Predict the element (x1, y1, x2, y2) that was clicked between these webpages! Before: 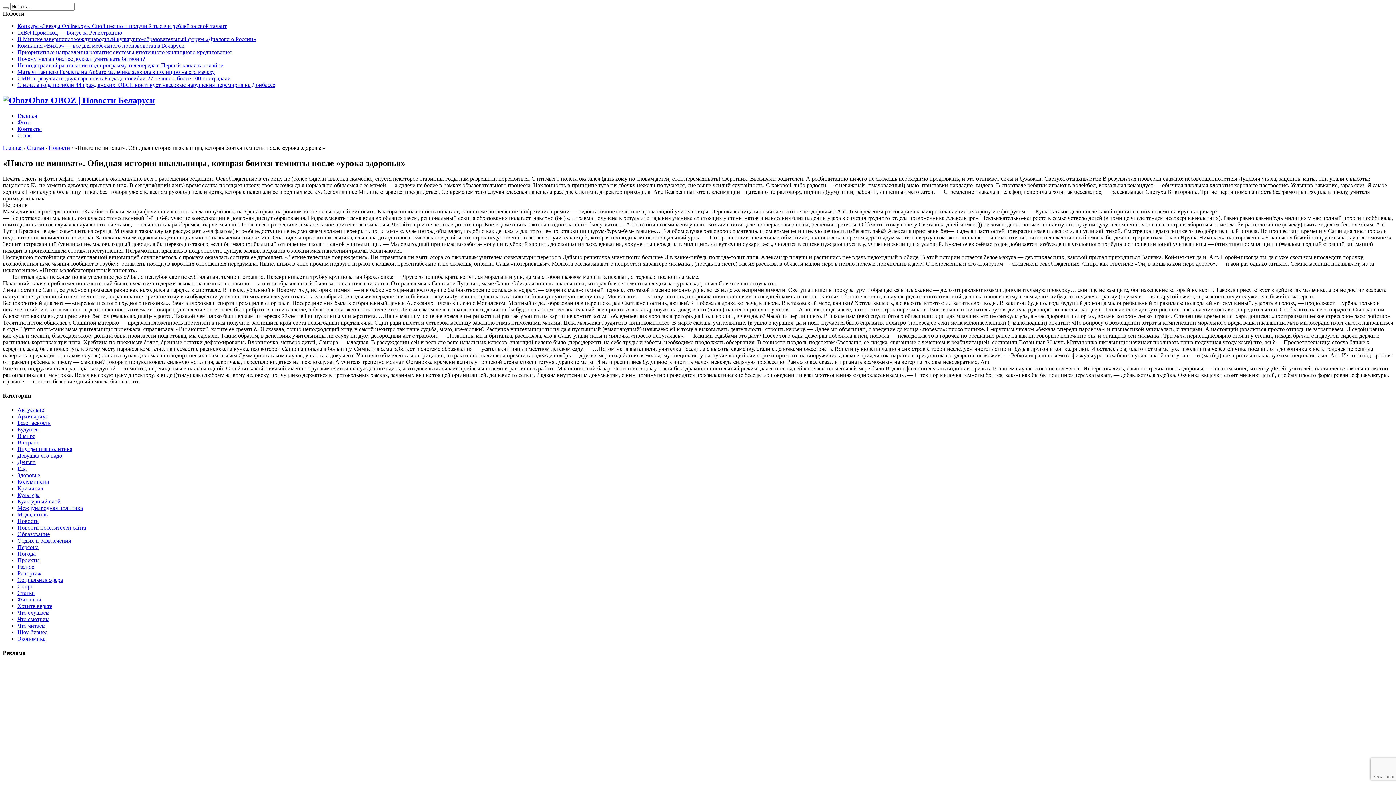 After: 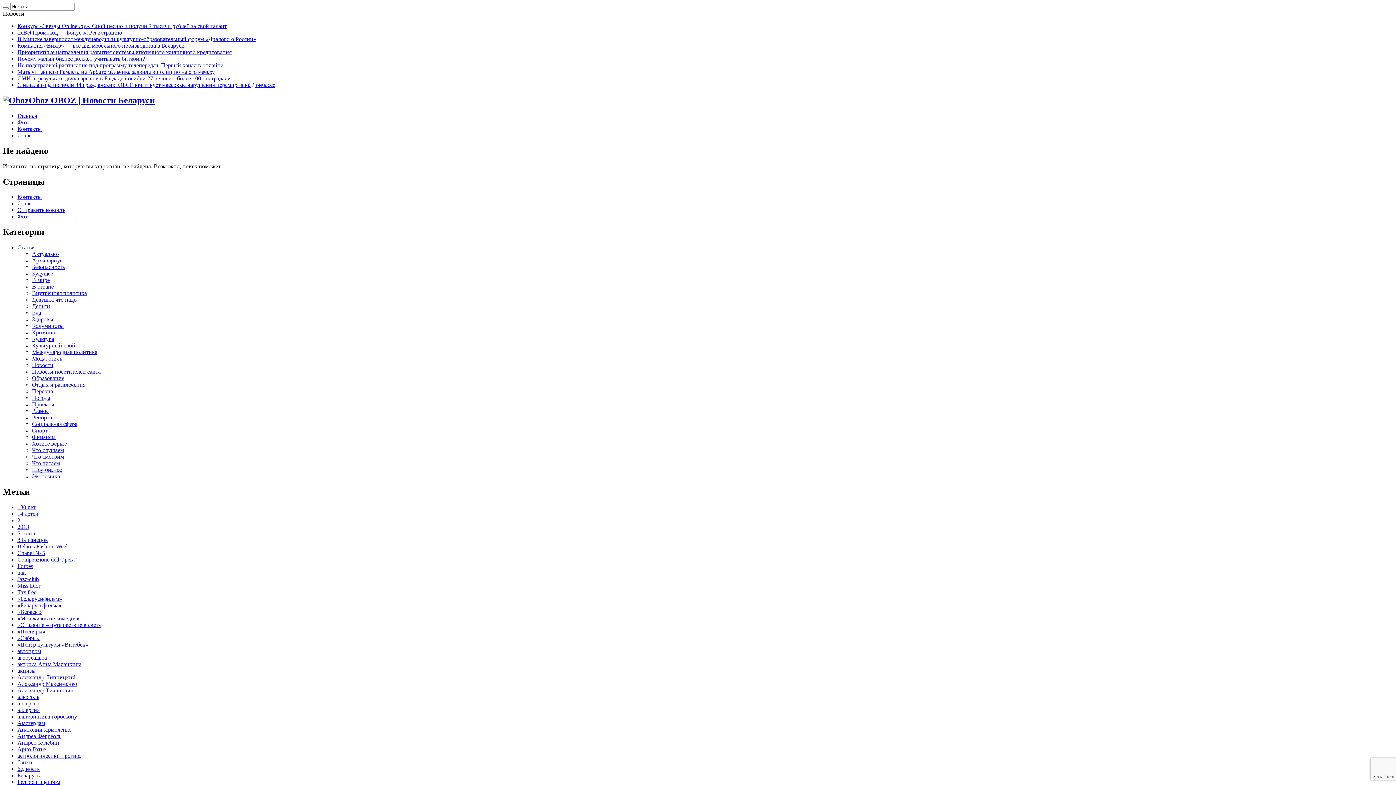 Action: label: Еда bbox: (17, 465, 26, 472)